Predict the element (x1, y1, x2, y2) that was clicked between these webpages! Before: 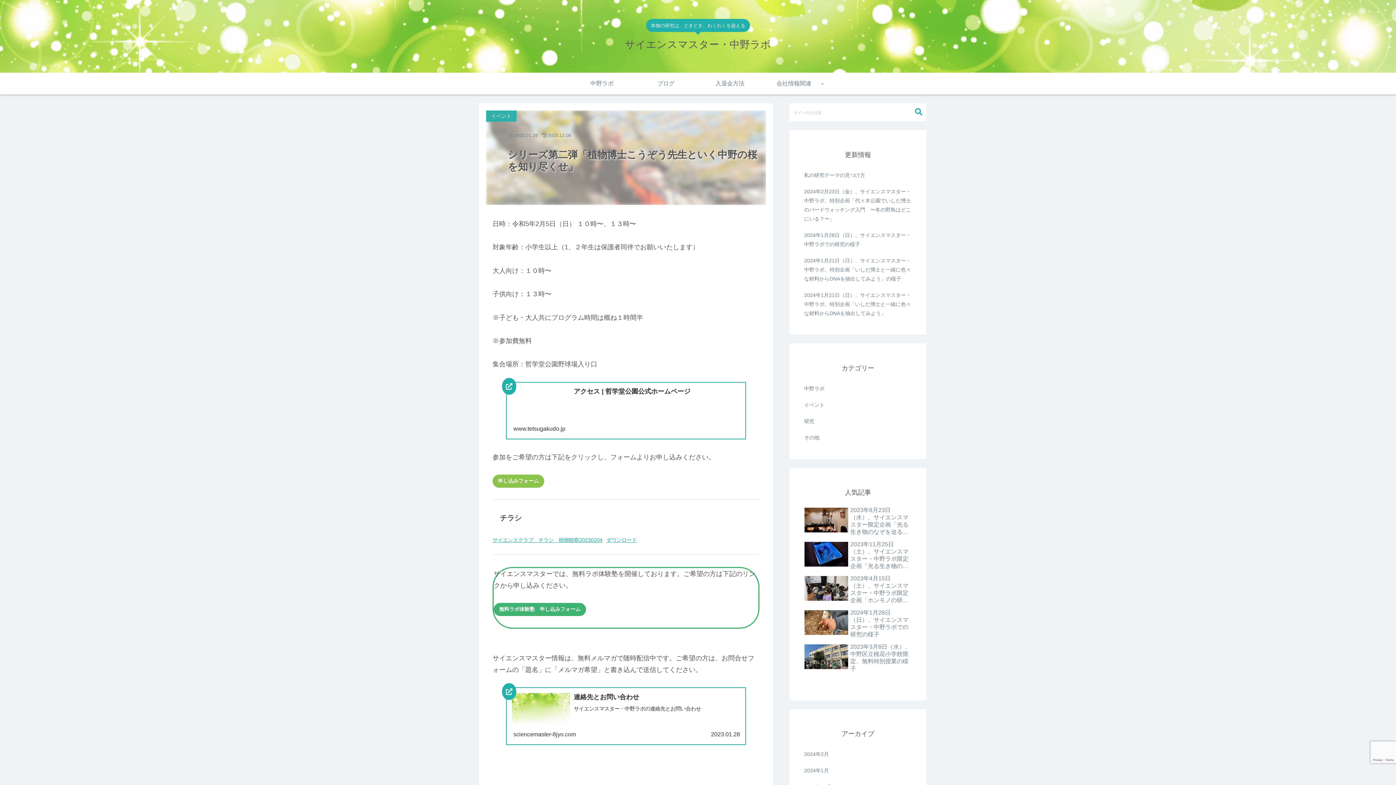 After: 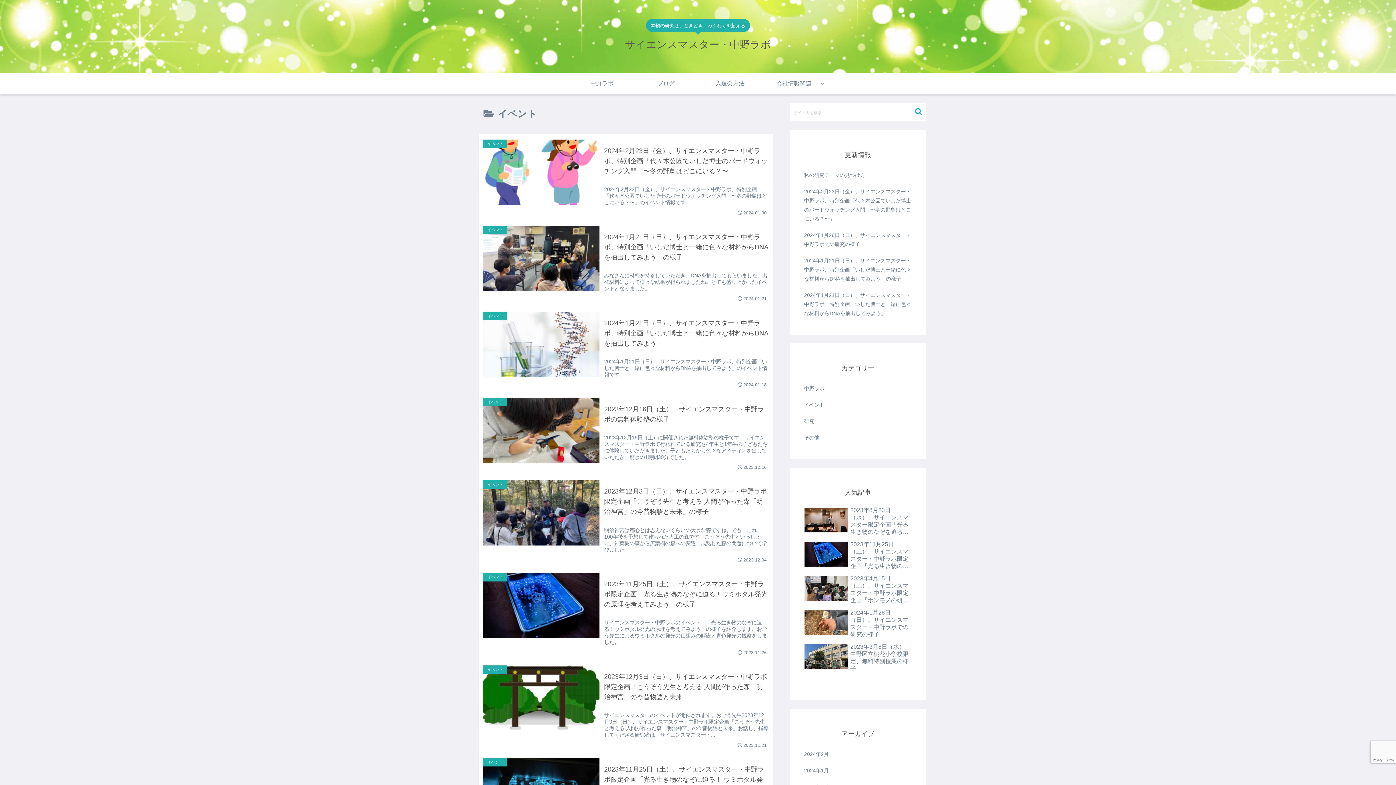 Action: bbox: (802, 397, 913, 413) label: イベント